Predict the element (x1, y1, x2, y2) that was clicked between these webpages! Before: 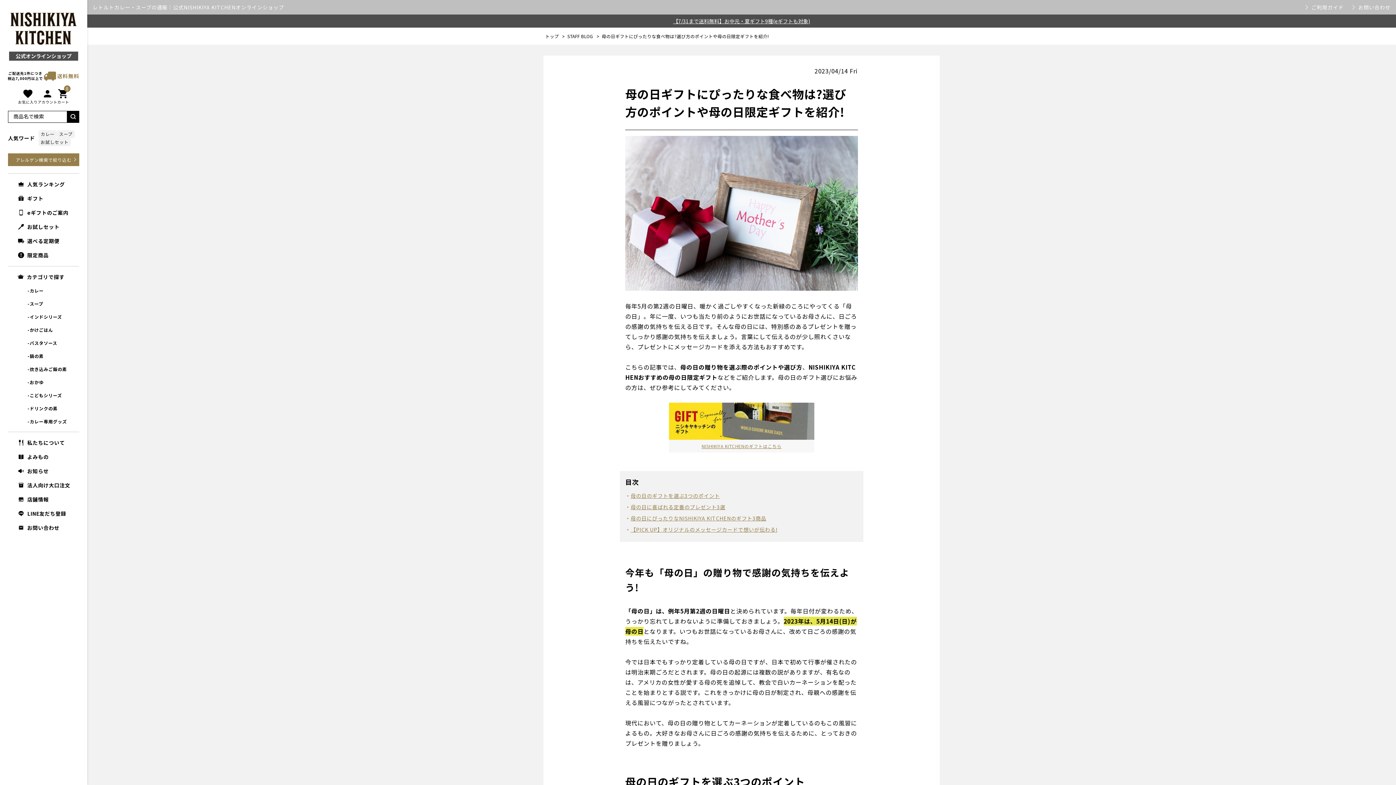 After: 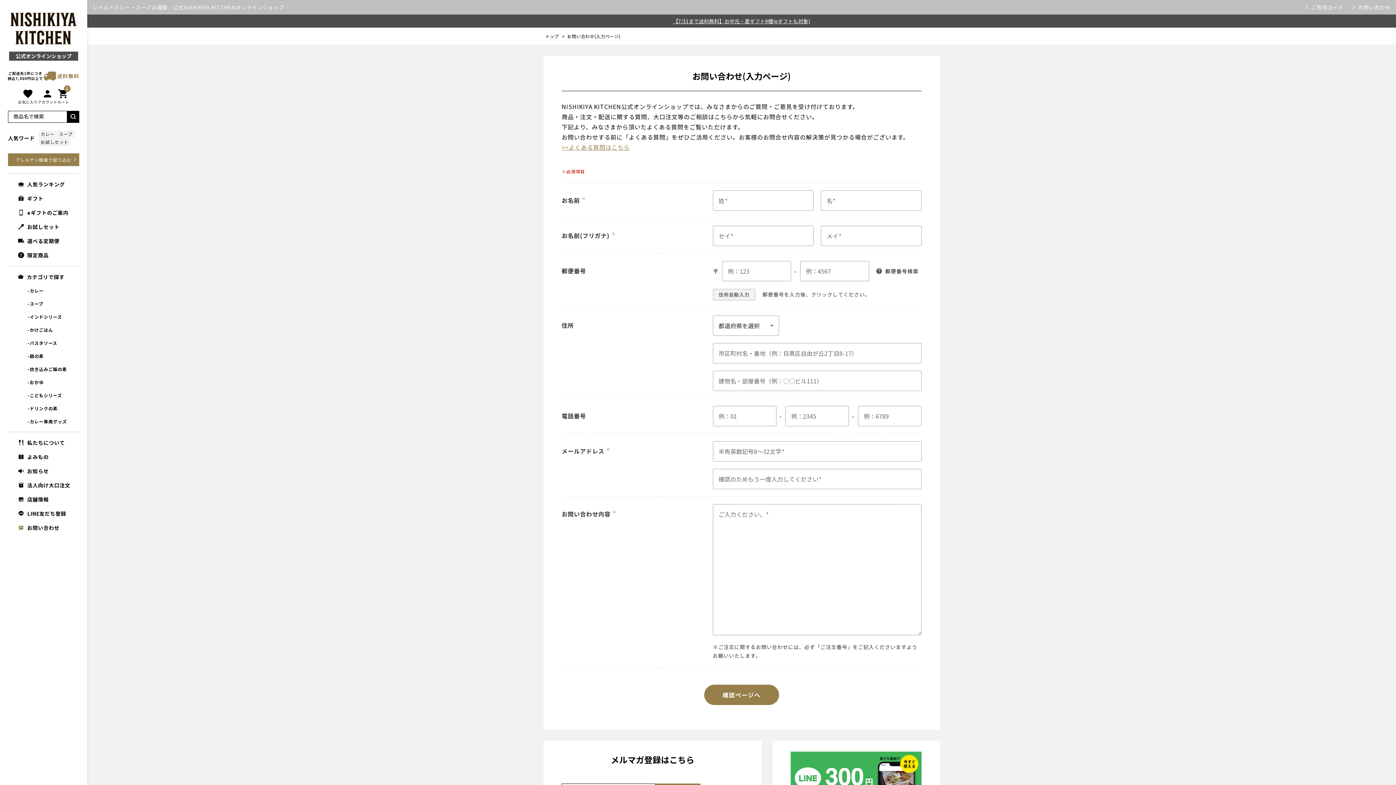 Action: bbox: (1351, 0, 1390, 14) label: お問い合わせ